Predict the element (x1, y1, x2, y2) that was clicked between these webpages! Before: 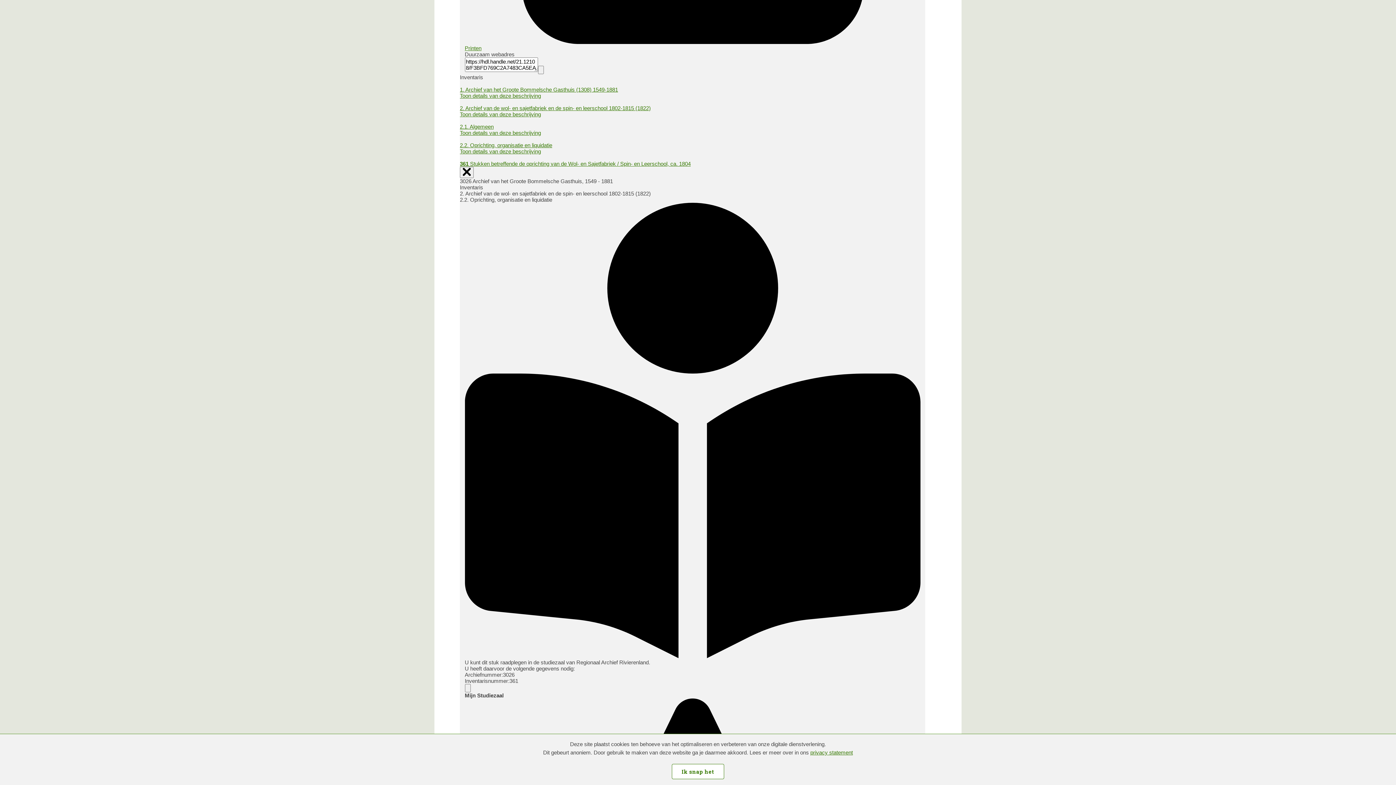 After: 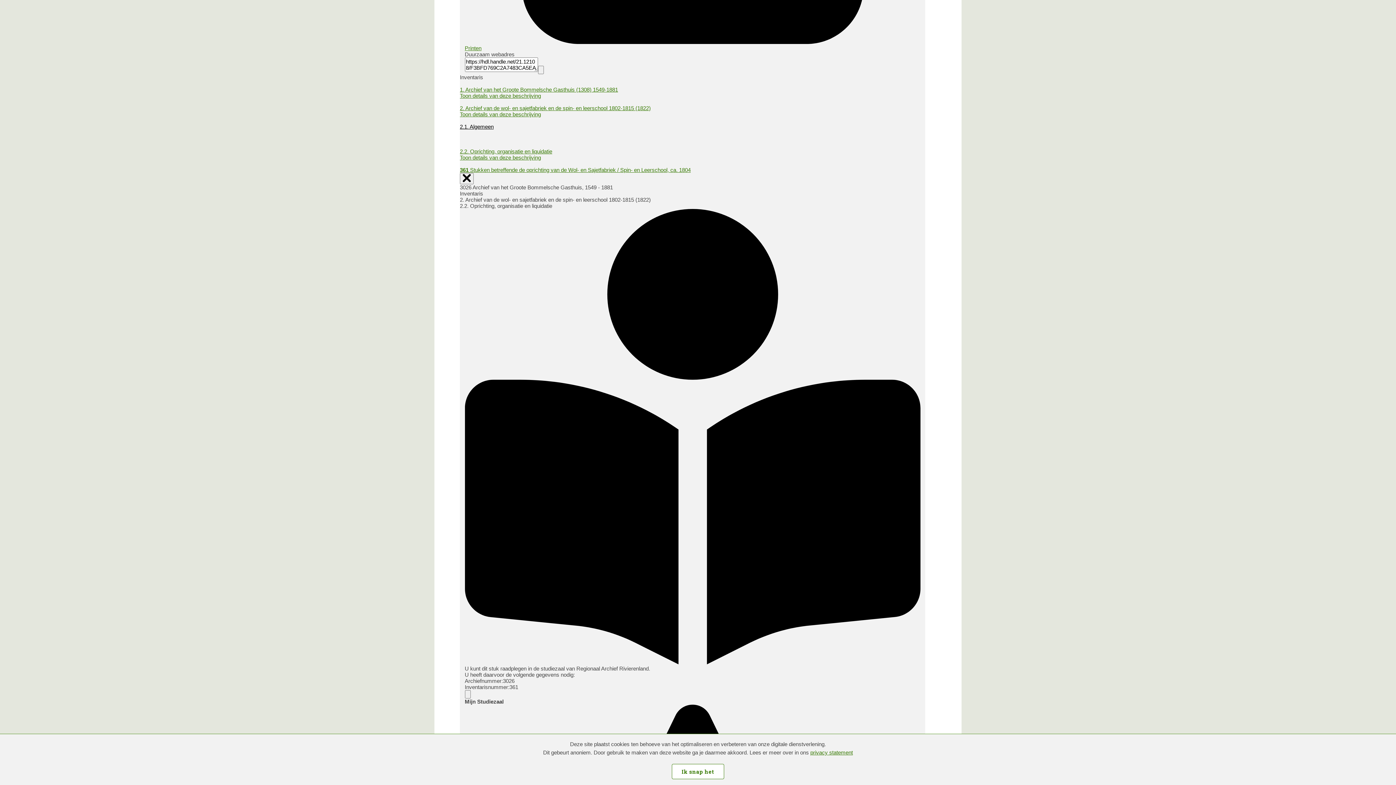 Action: label: 2.1. Algemeen bbox: (460, 123, 493, 129)